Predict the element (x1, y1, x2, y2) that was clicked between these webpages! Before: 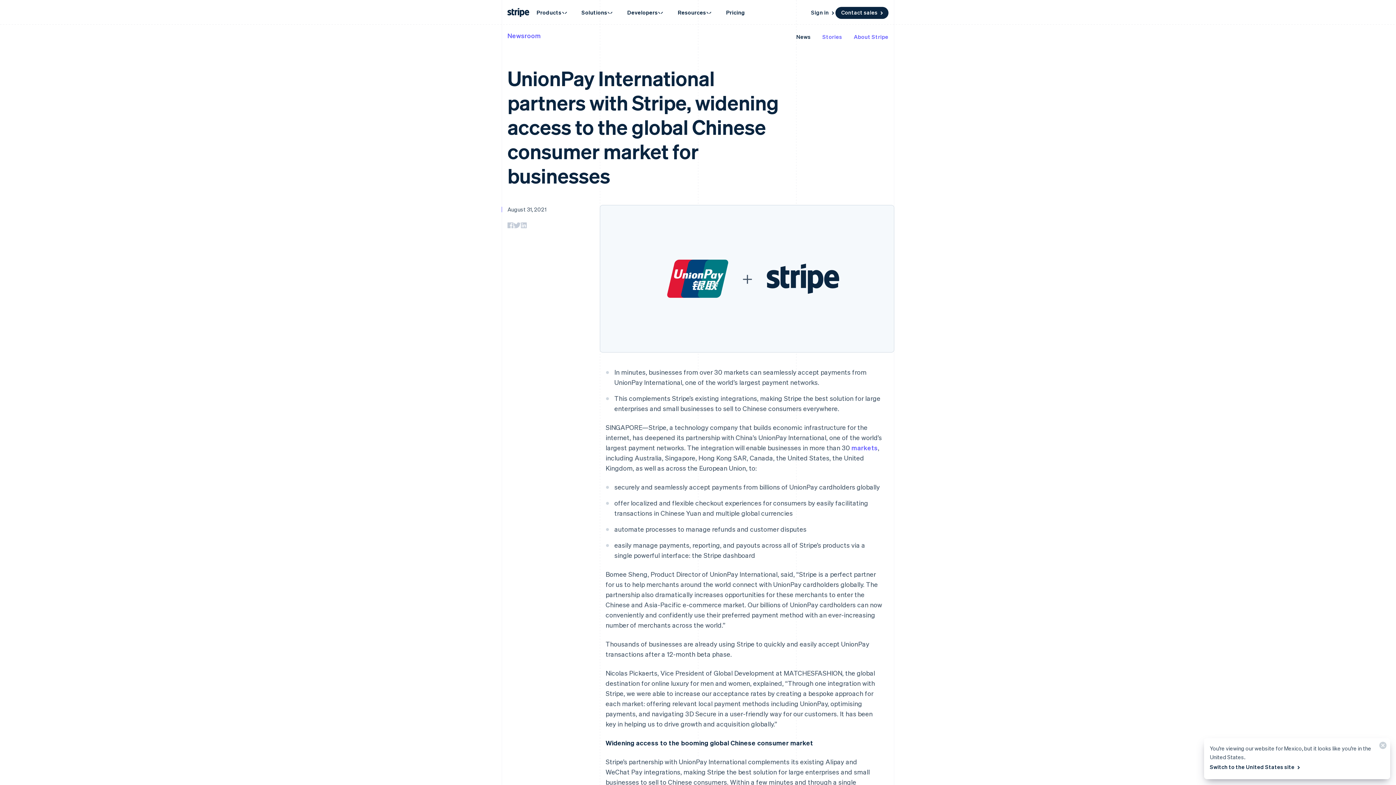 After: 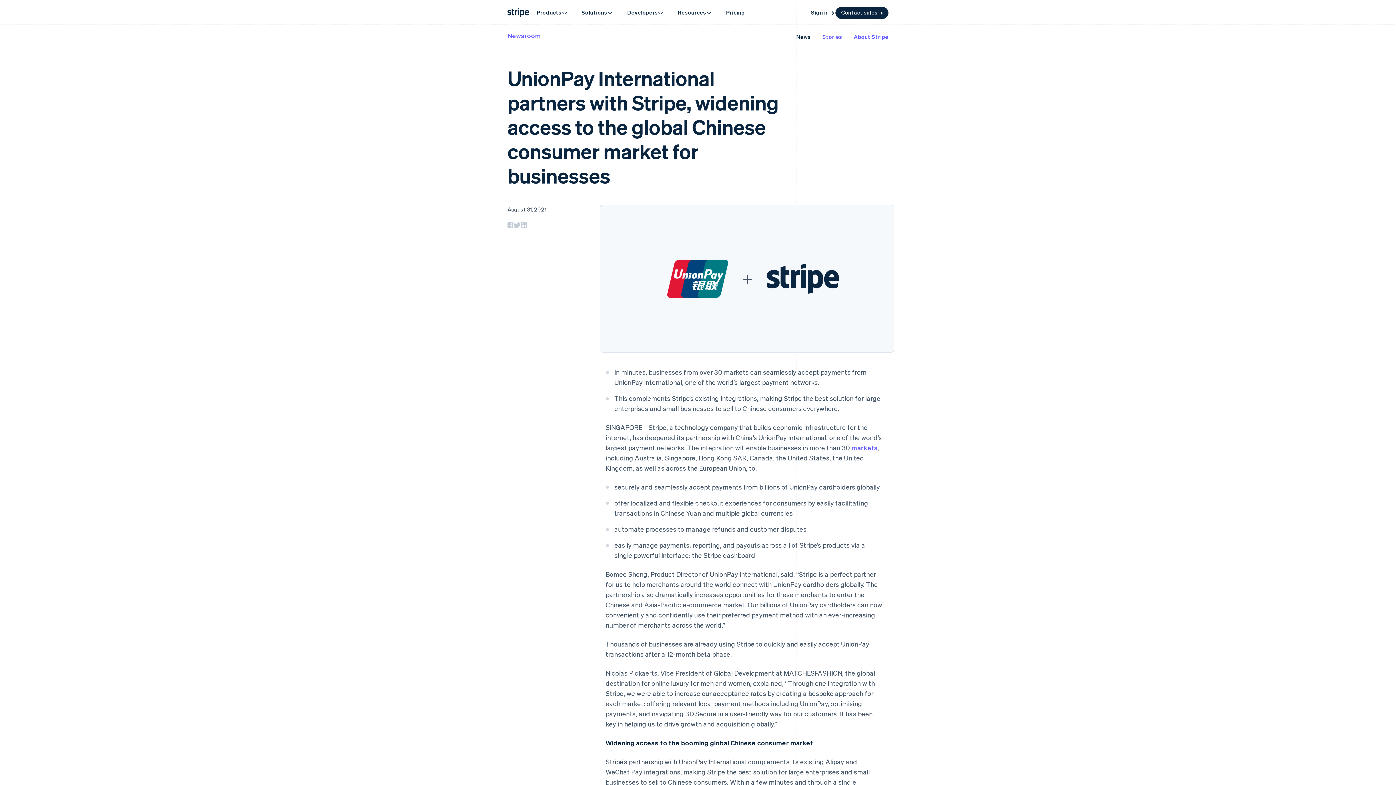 Action: bbox: (1373, 738, 1390, 756) label: Close